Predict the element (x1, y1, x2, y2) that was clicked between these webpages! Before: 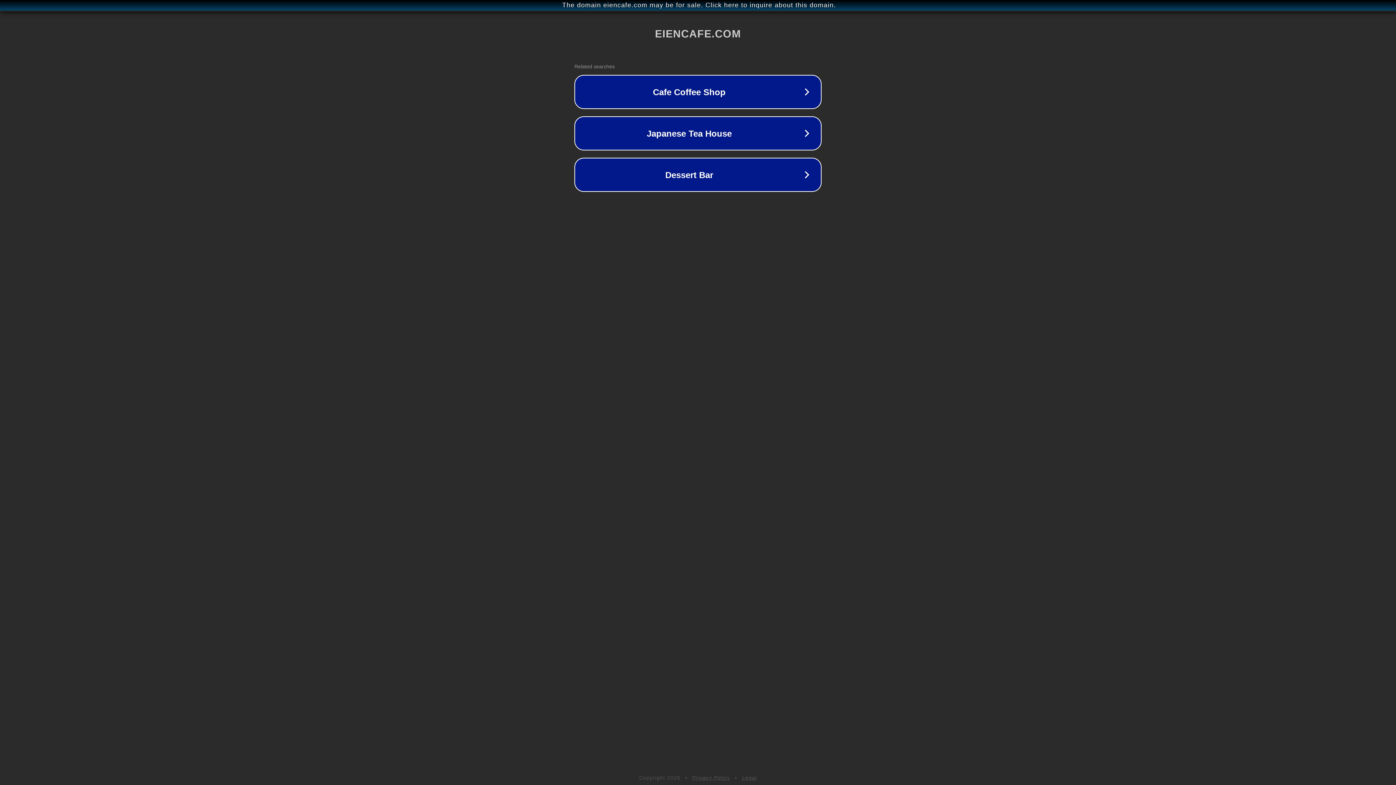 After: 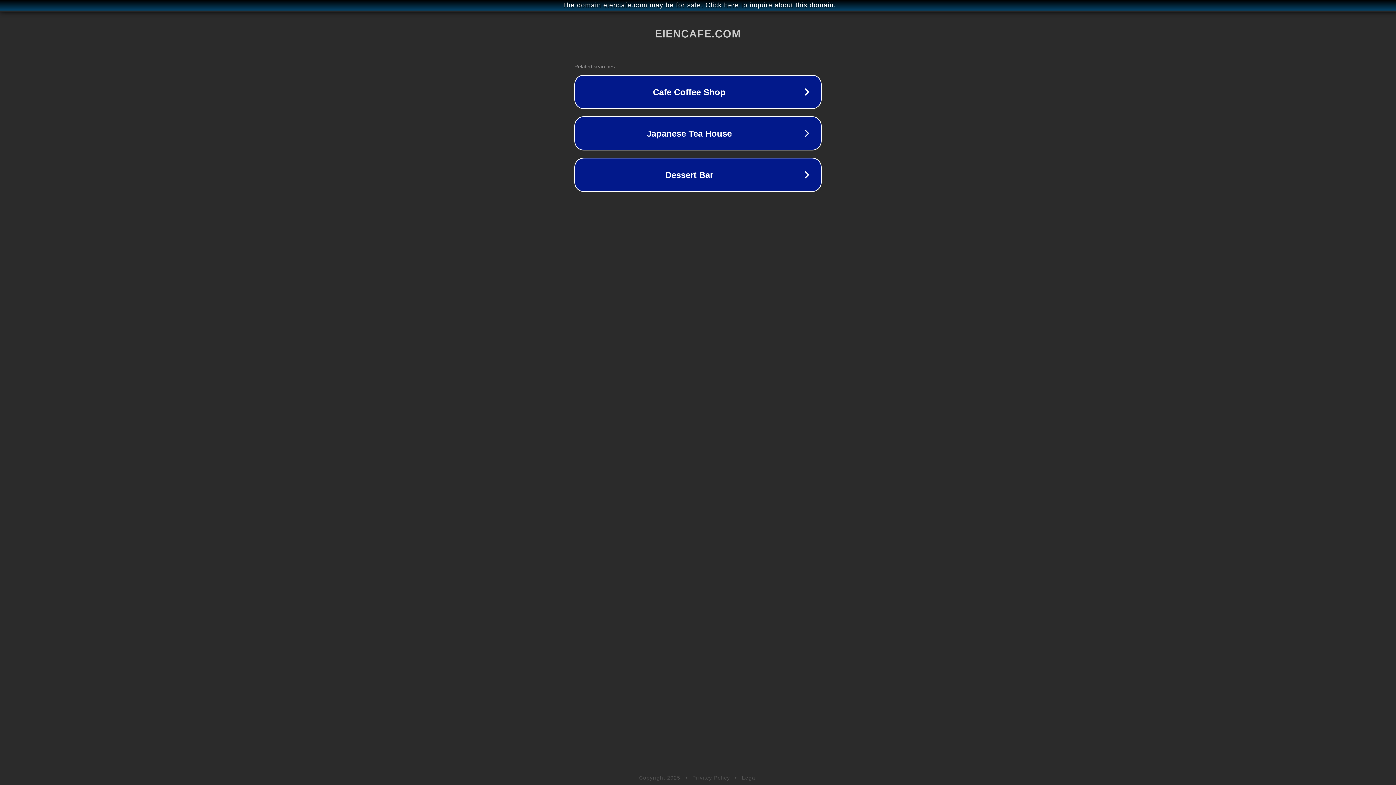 Action: bbox: (742, 775, 757, 781) label: Legal